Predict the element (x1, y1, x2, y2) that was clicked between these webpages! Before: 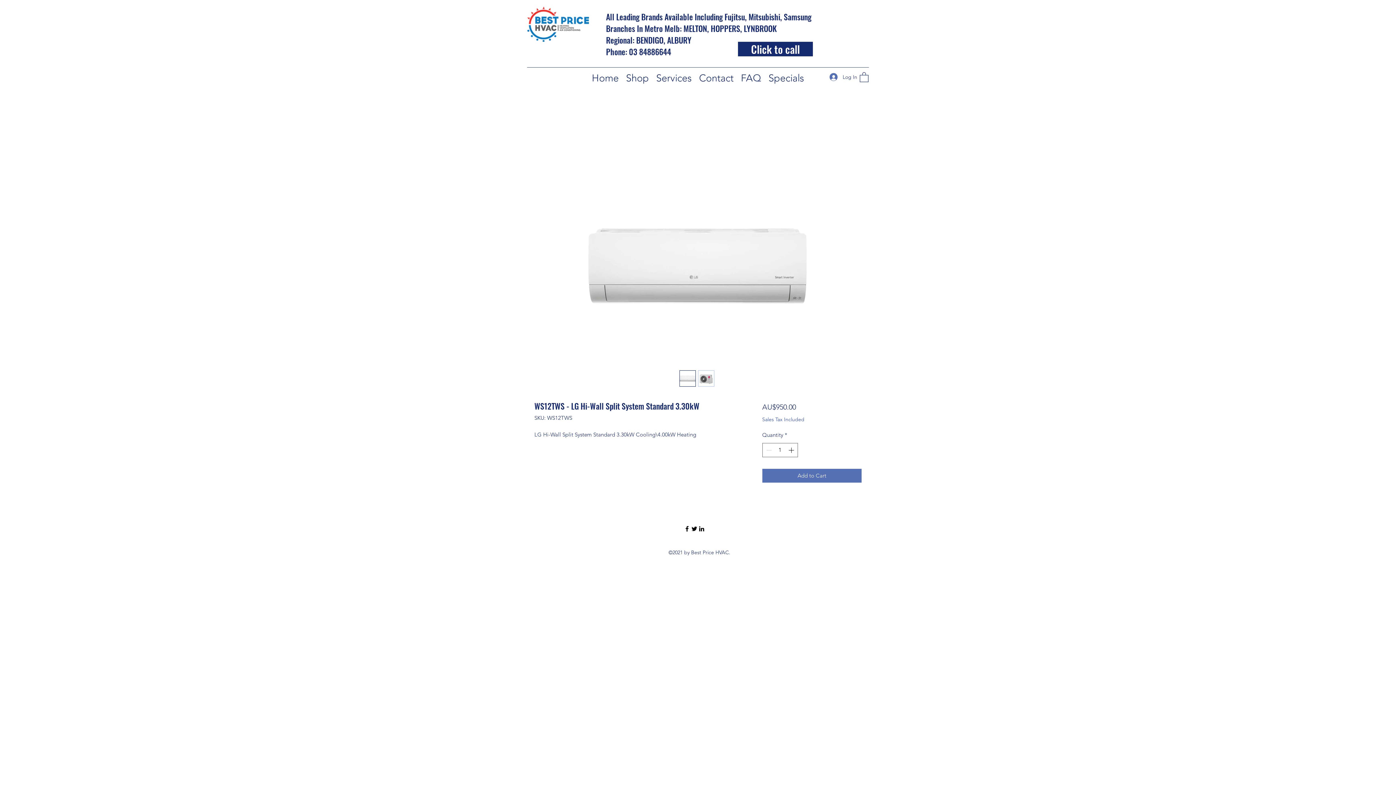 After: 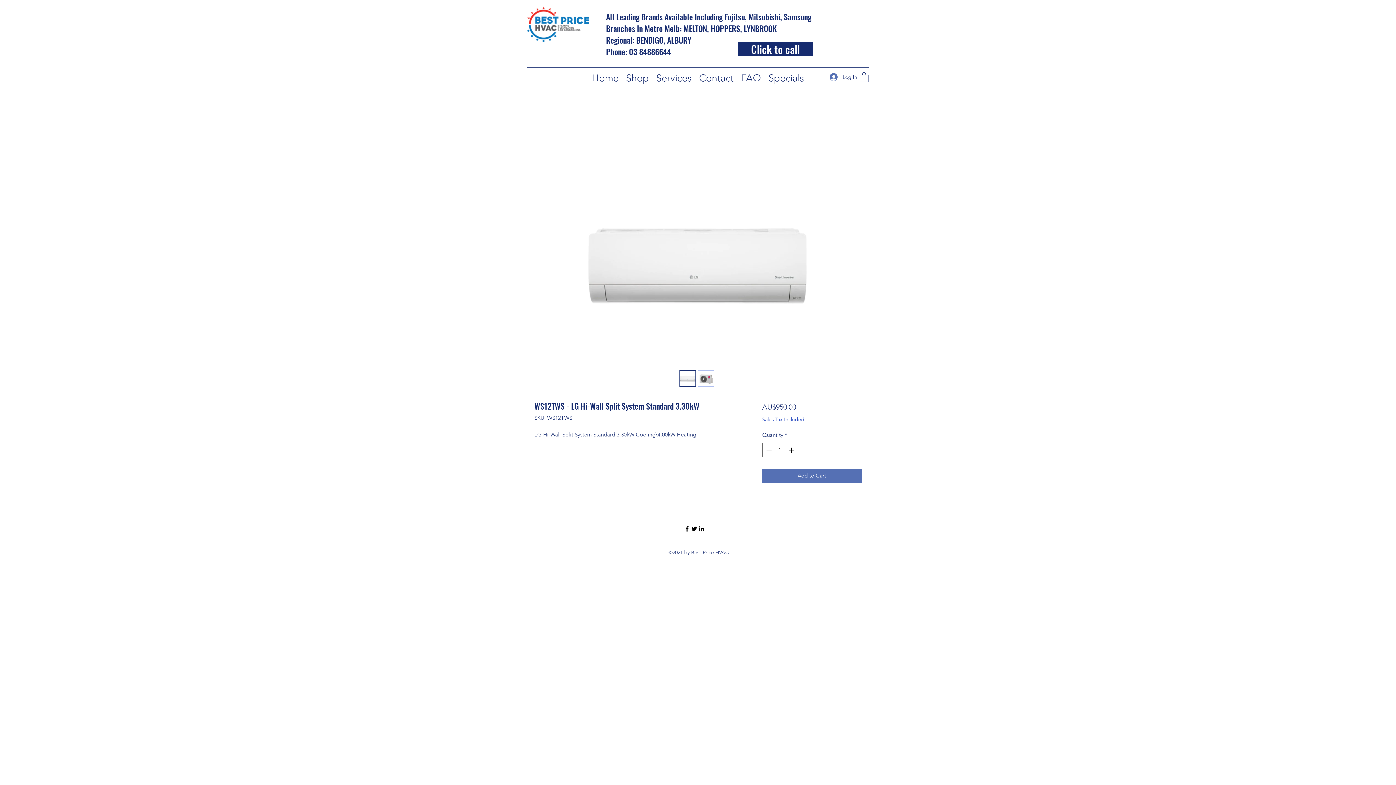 Action: bbox: (698, 370, 714, 386)